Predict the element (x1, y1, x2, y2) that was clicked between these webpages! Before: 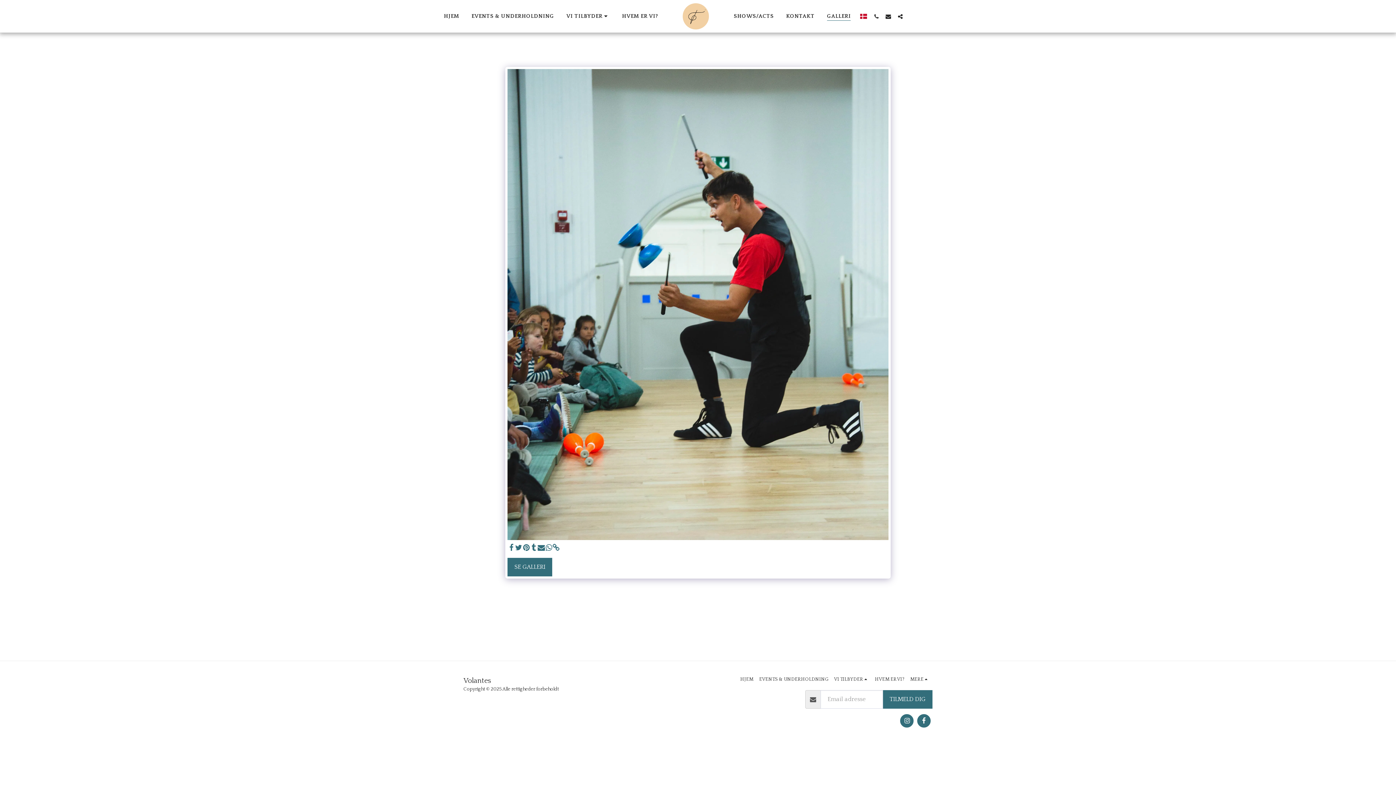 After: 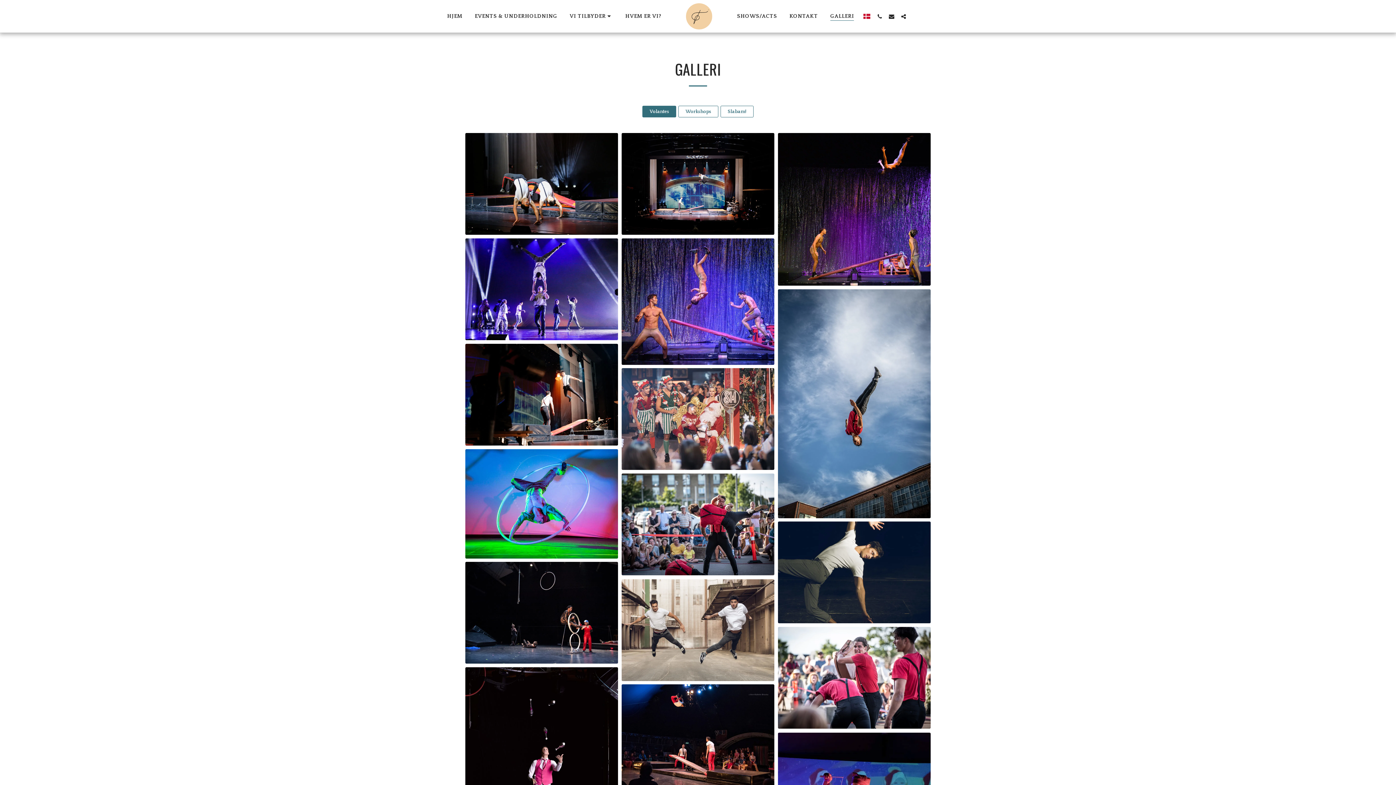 Action: bbox: (821, 10, 856, 22) label: GALLERI